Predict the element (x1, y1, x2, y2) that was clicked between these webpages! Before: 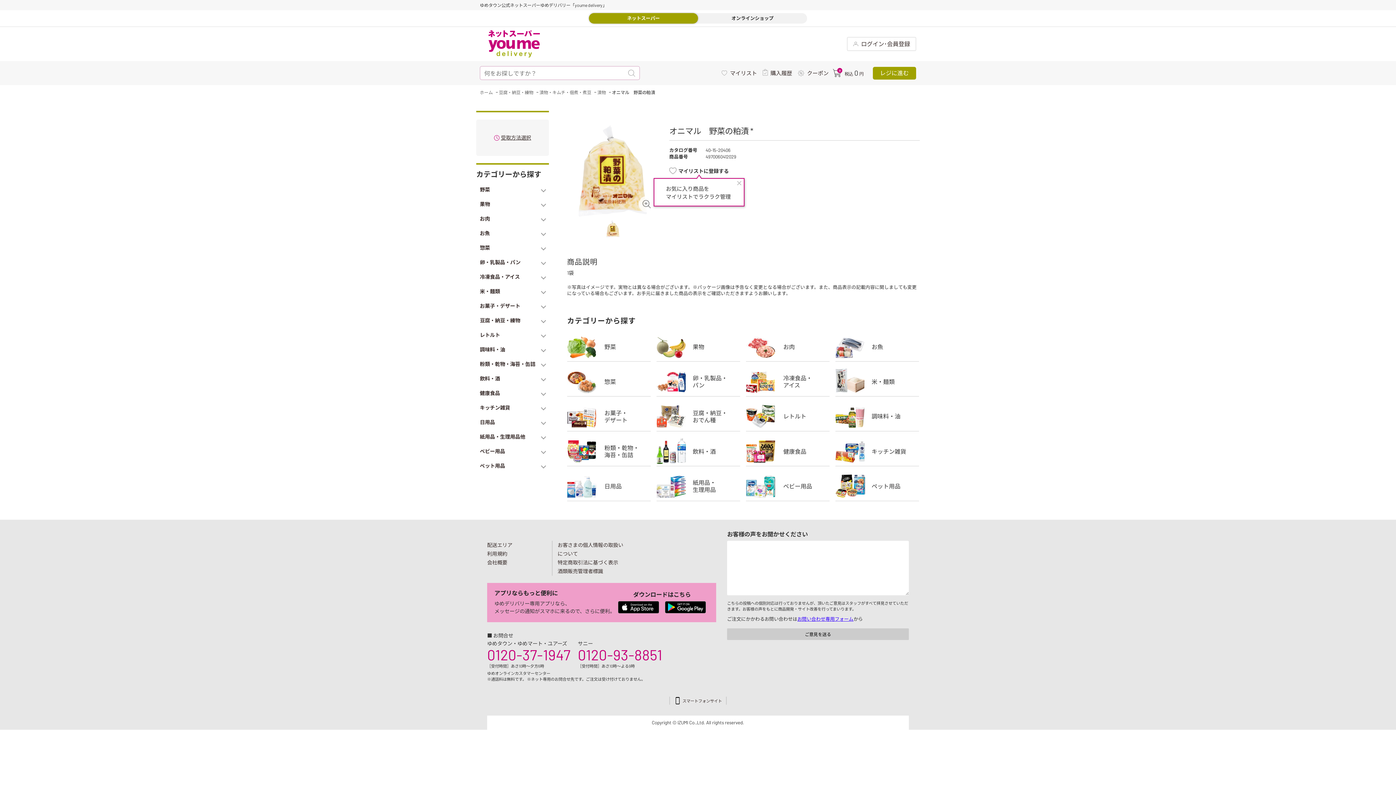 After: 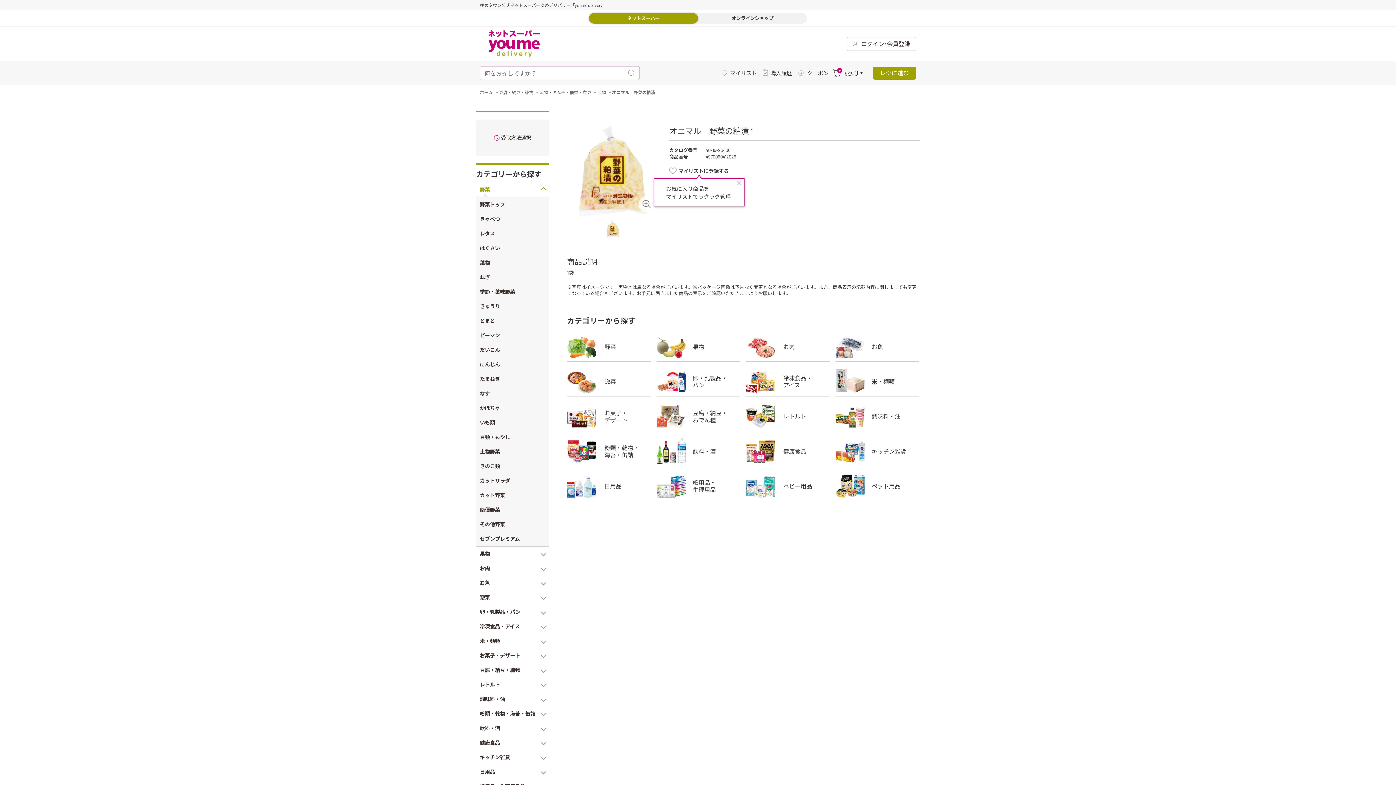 Action: label: 野菜 bbox: (476, 182, 549, 197)